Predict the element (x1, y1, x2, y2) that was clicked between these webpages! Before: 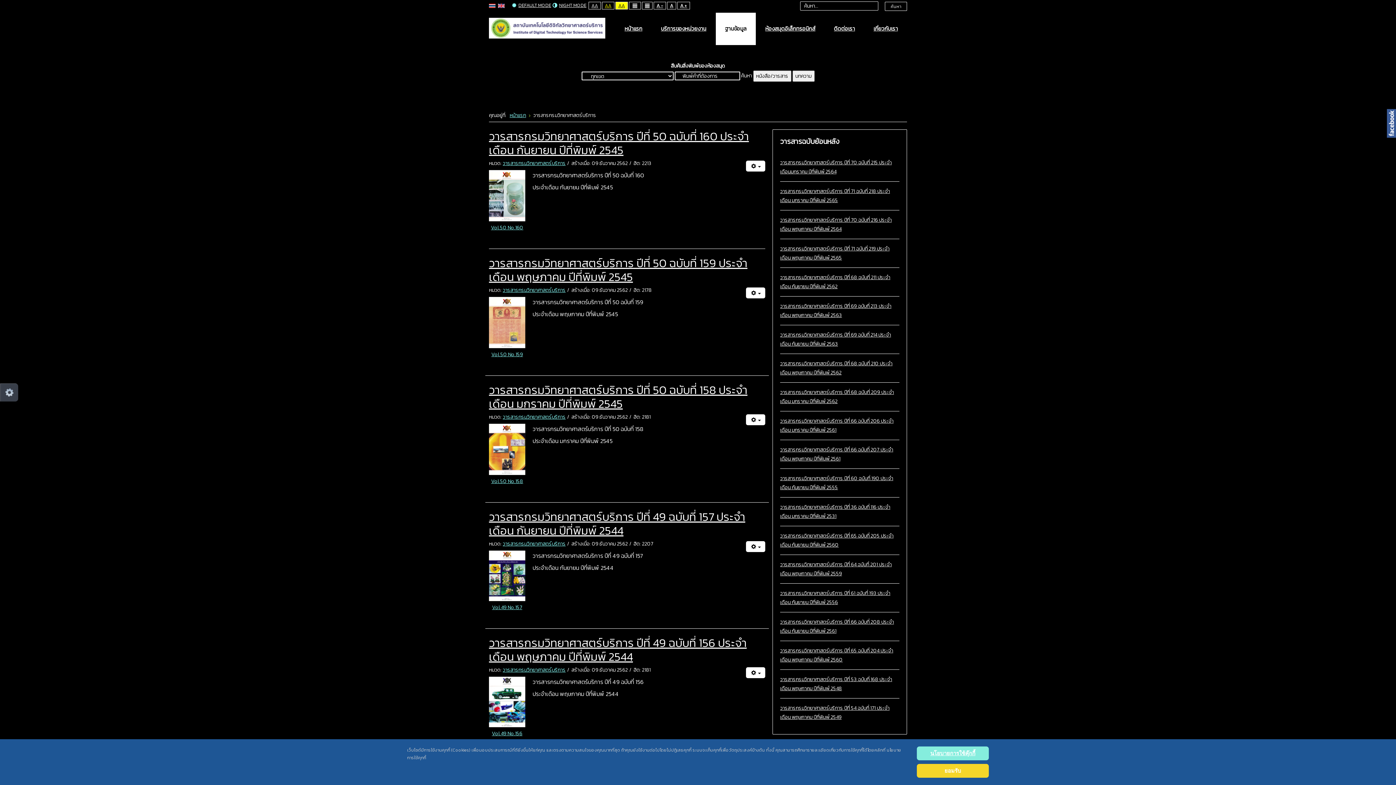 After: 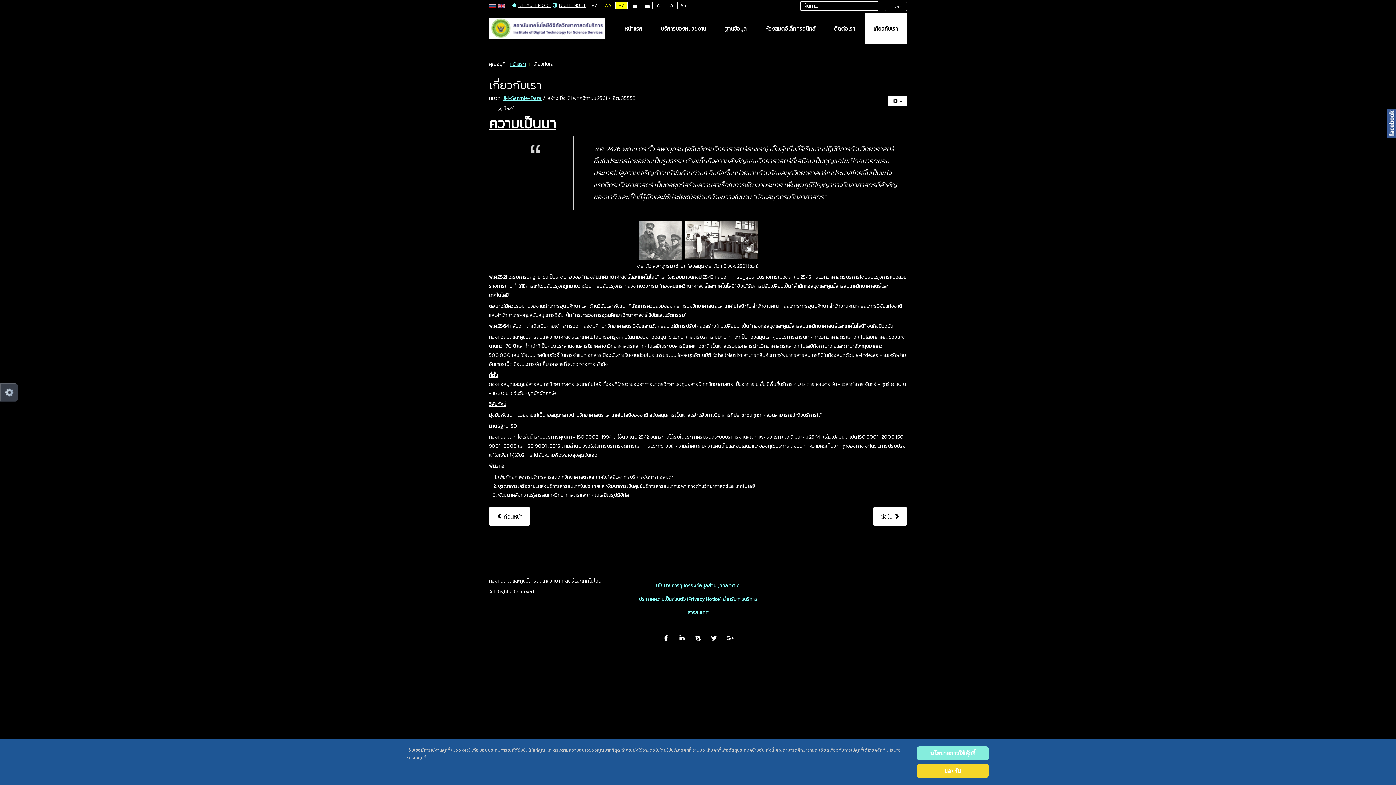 Action: bbox: (864, 12, 907, 44) label: เกี่ยวกับเรา